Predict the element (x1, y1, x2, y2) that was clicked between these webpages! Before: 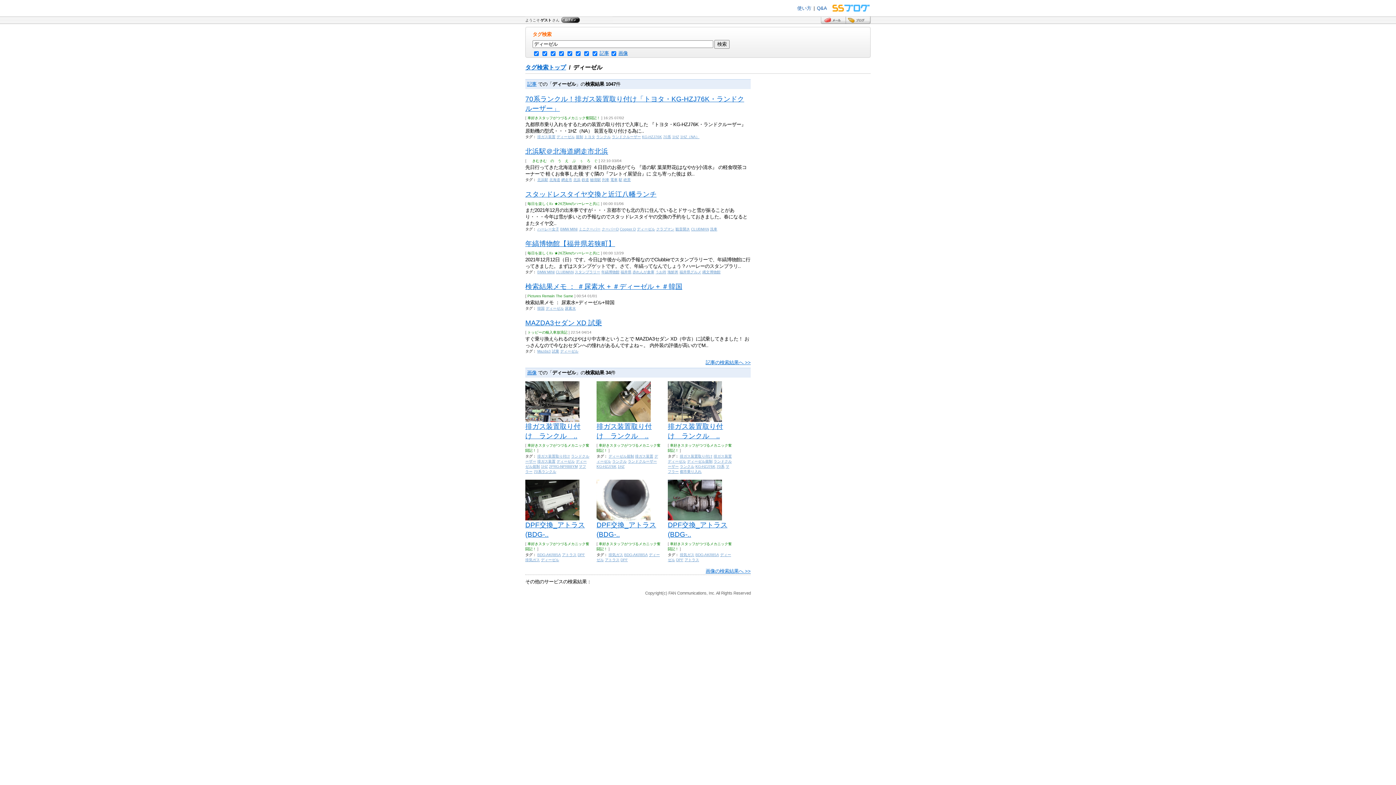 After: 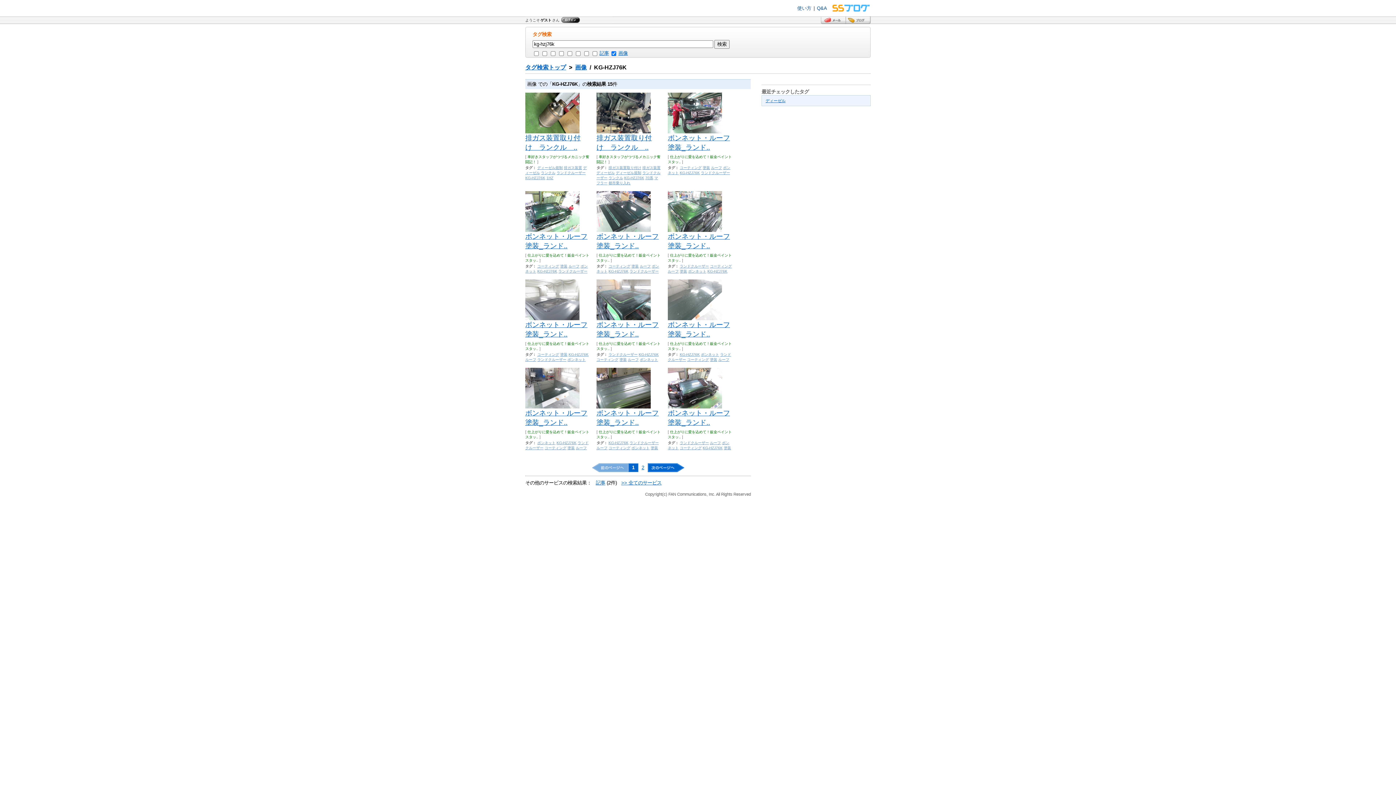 Action: bbox: (695, 464, 715, 468) label: KG-HZJ76K